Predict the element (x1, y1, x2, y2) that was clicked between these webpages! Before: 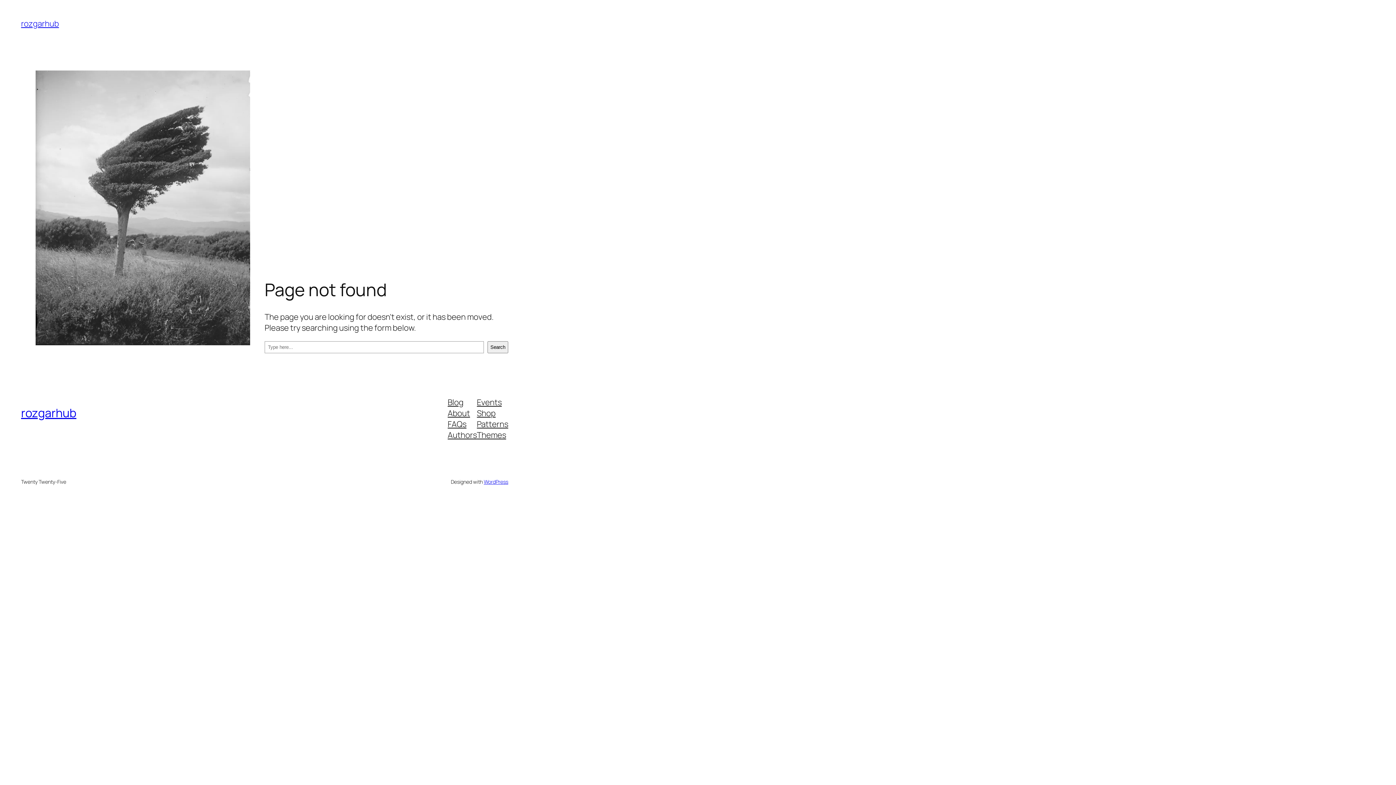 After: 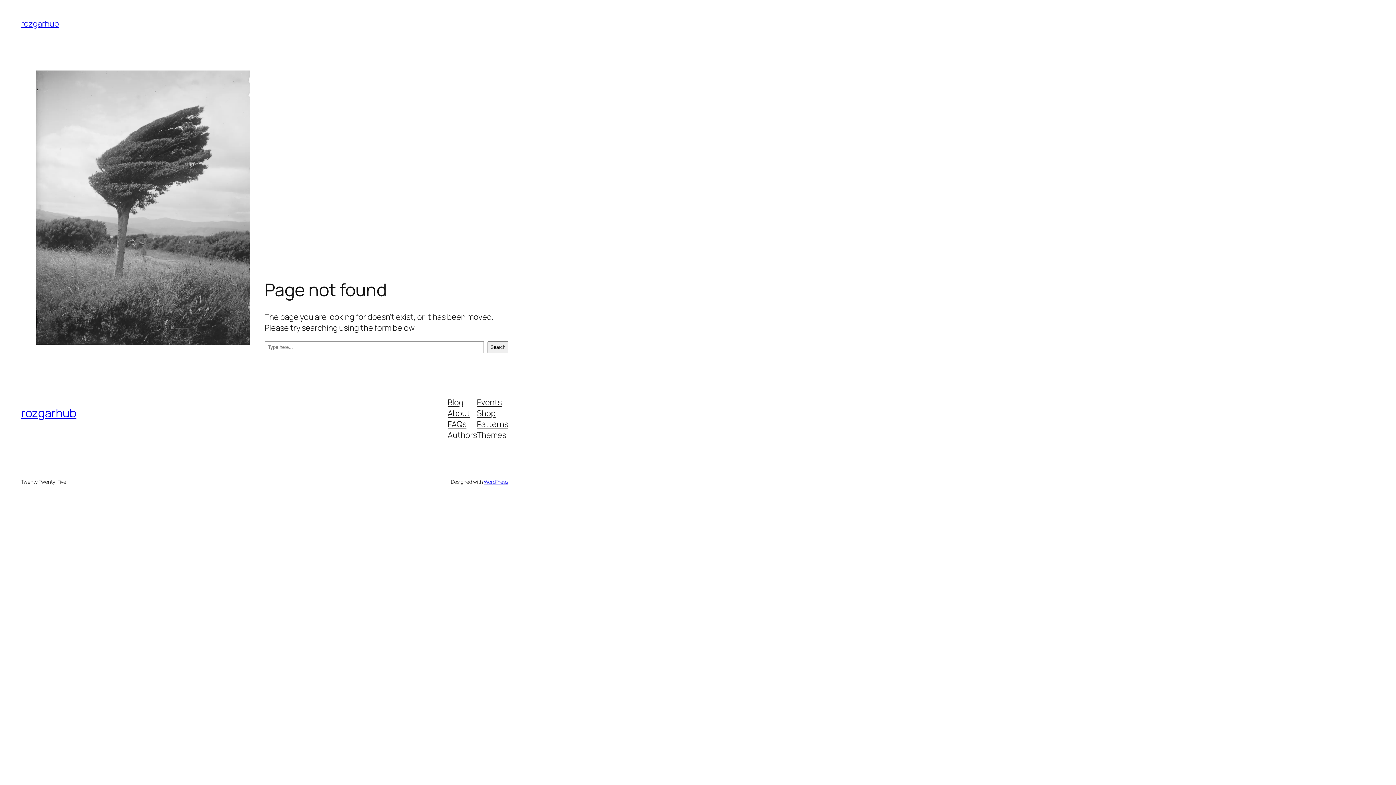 Action: bbox: (447, 396, 463, 407) label: Blog